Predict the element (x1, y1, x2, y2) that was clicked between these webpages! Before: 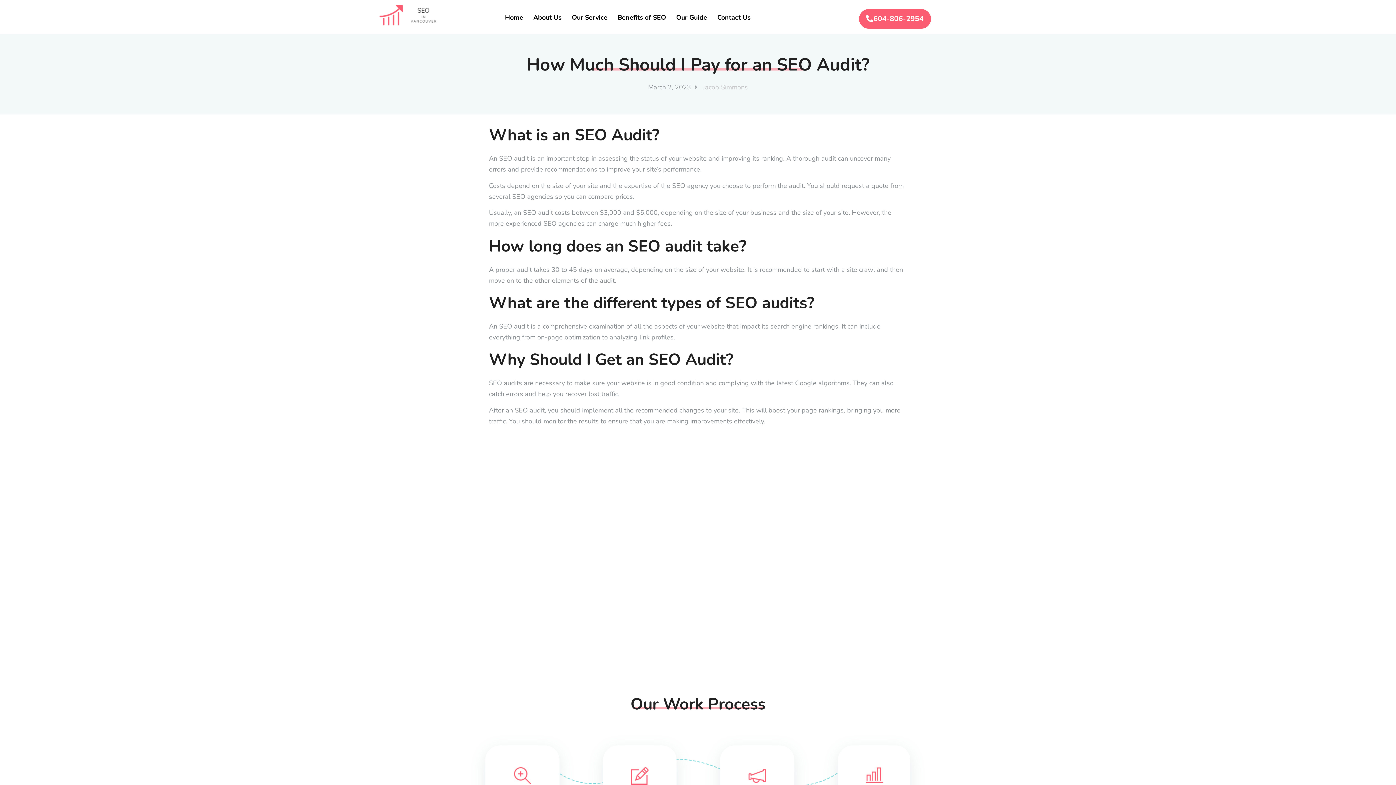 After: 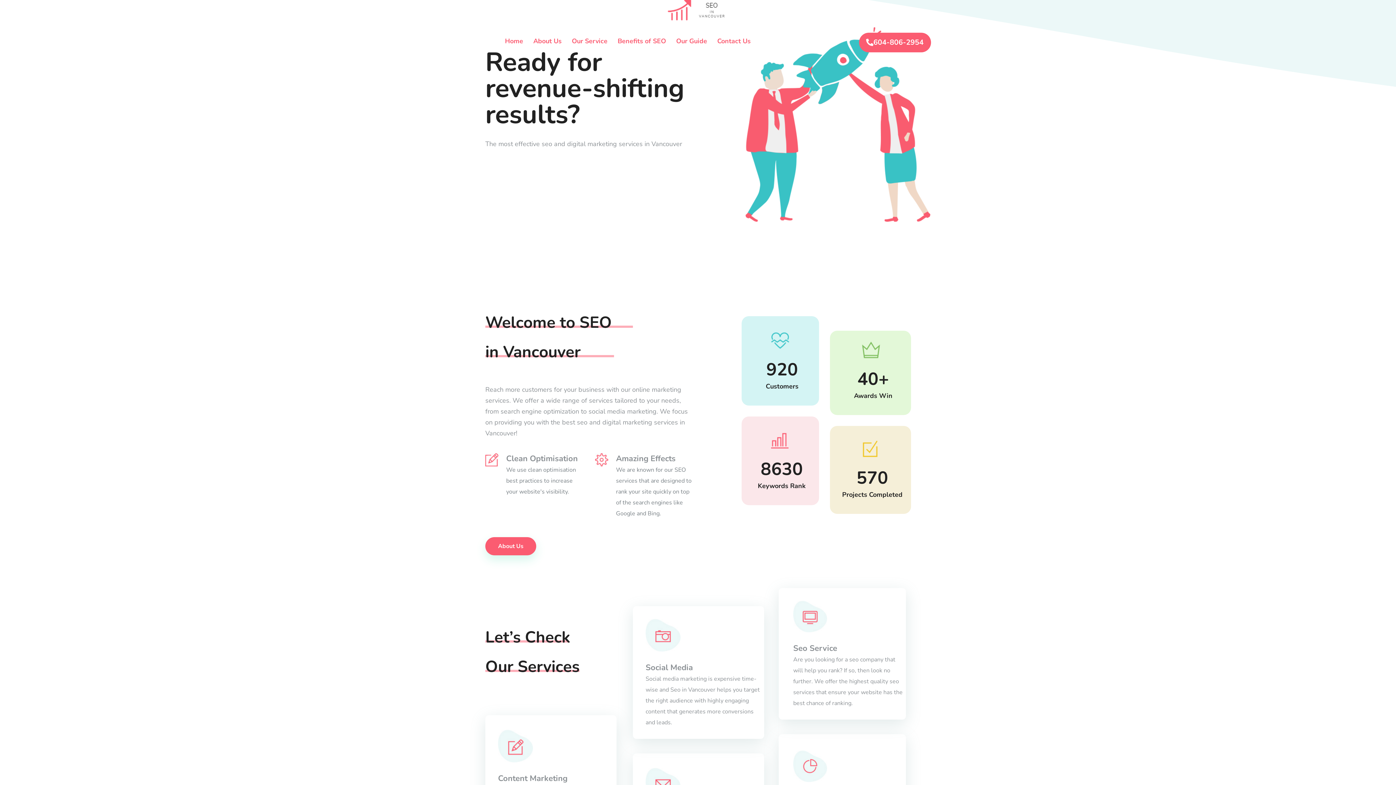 Action: label: Home bbox: (505, 10, 523, 24)